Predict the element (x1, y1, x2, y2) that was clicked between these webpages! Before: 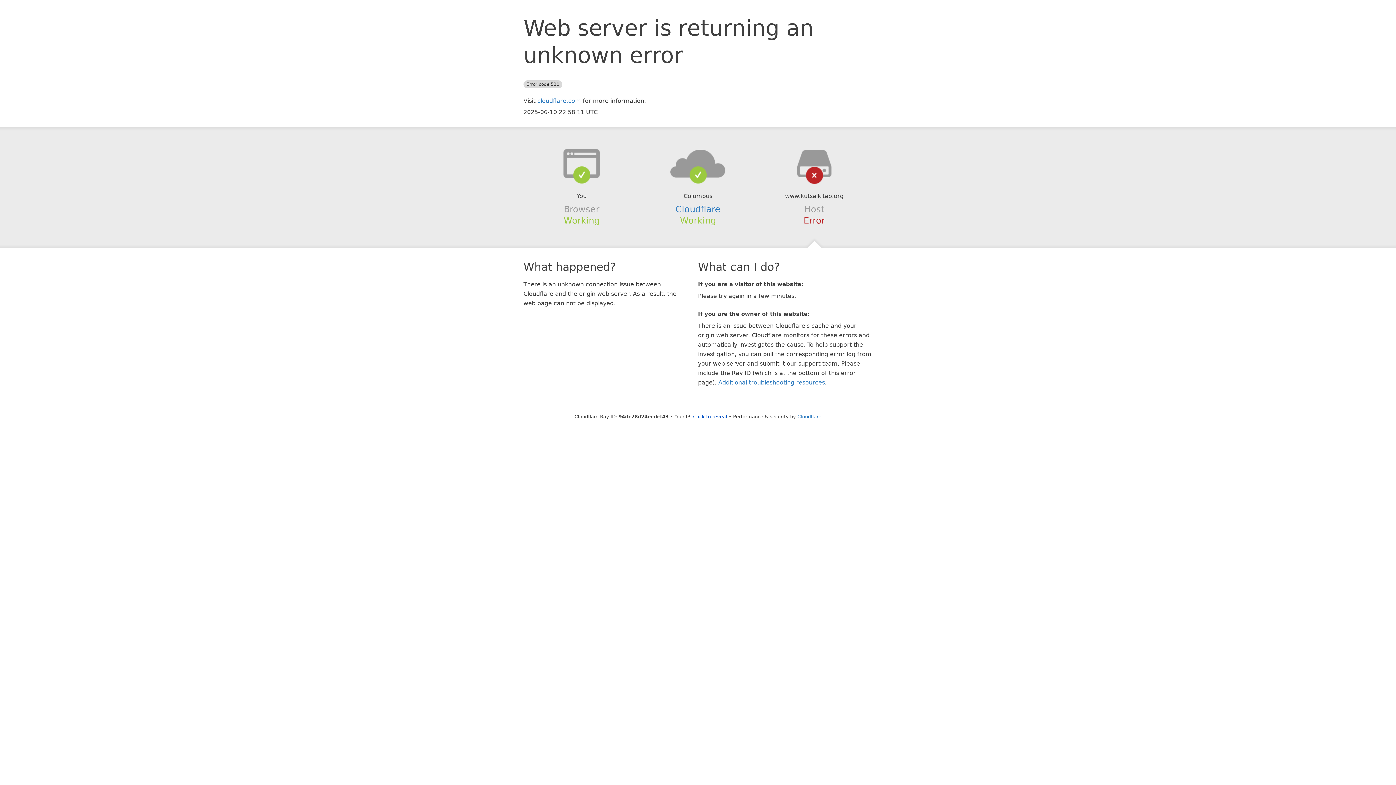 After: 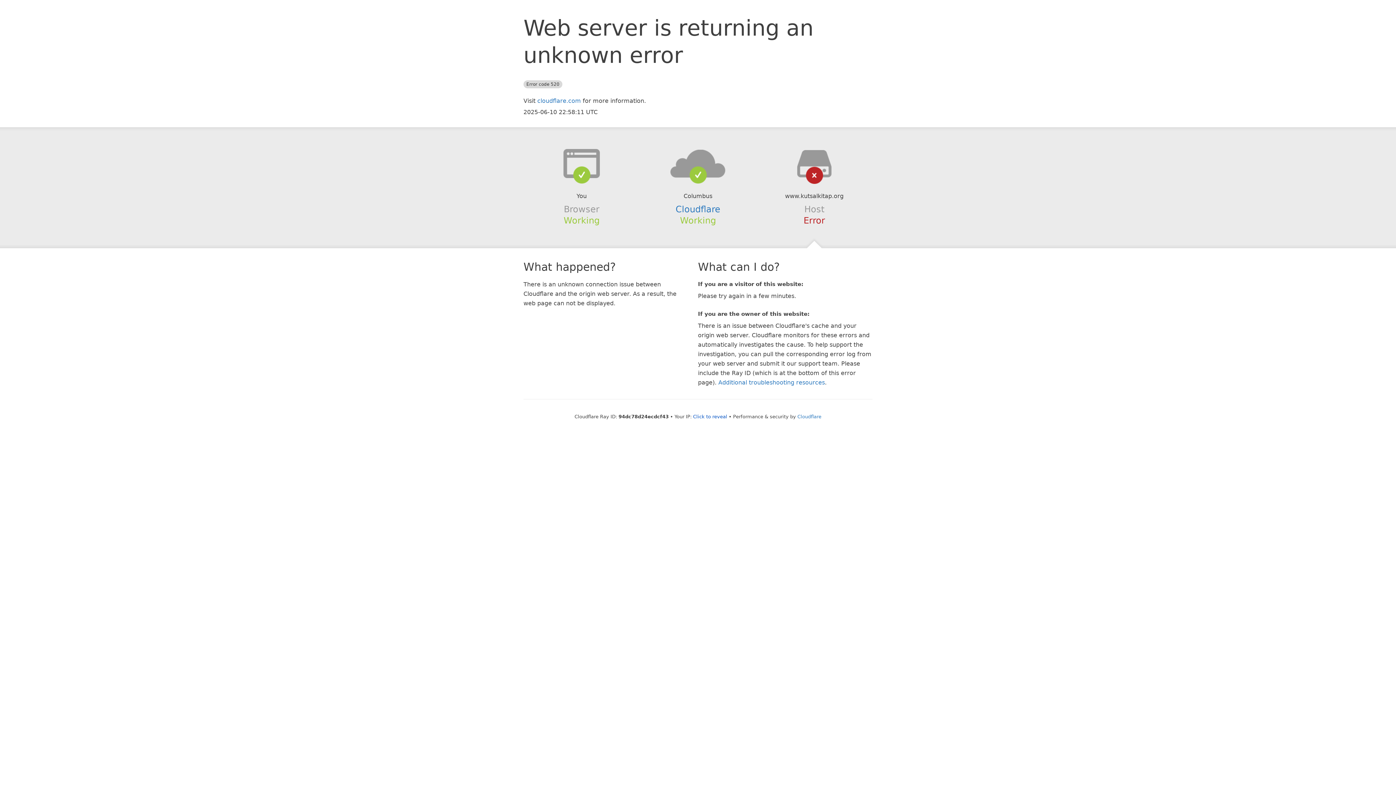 Action: bbox: (639, 148, 756, 178)